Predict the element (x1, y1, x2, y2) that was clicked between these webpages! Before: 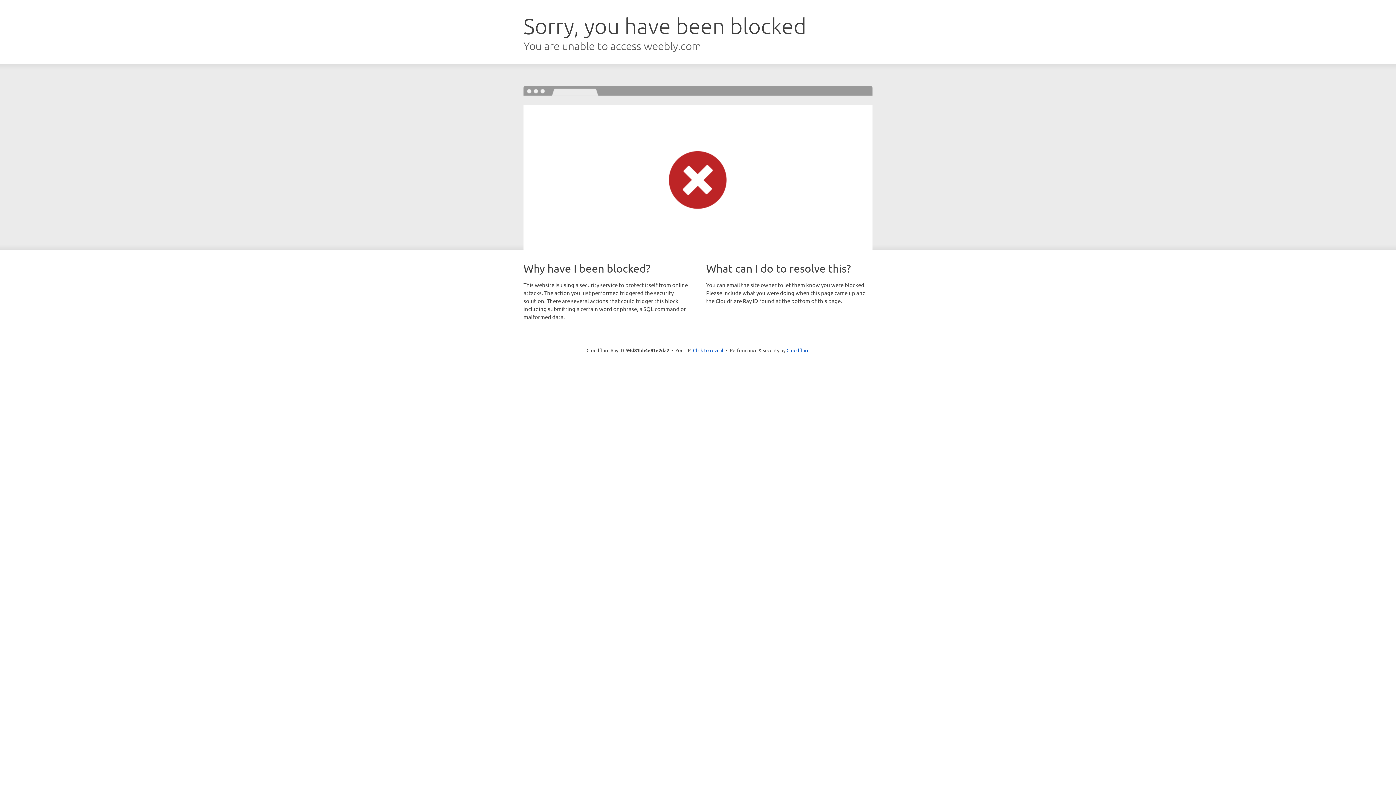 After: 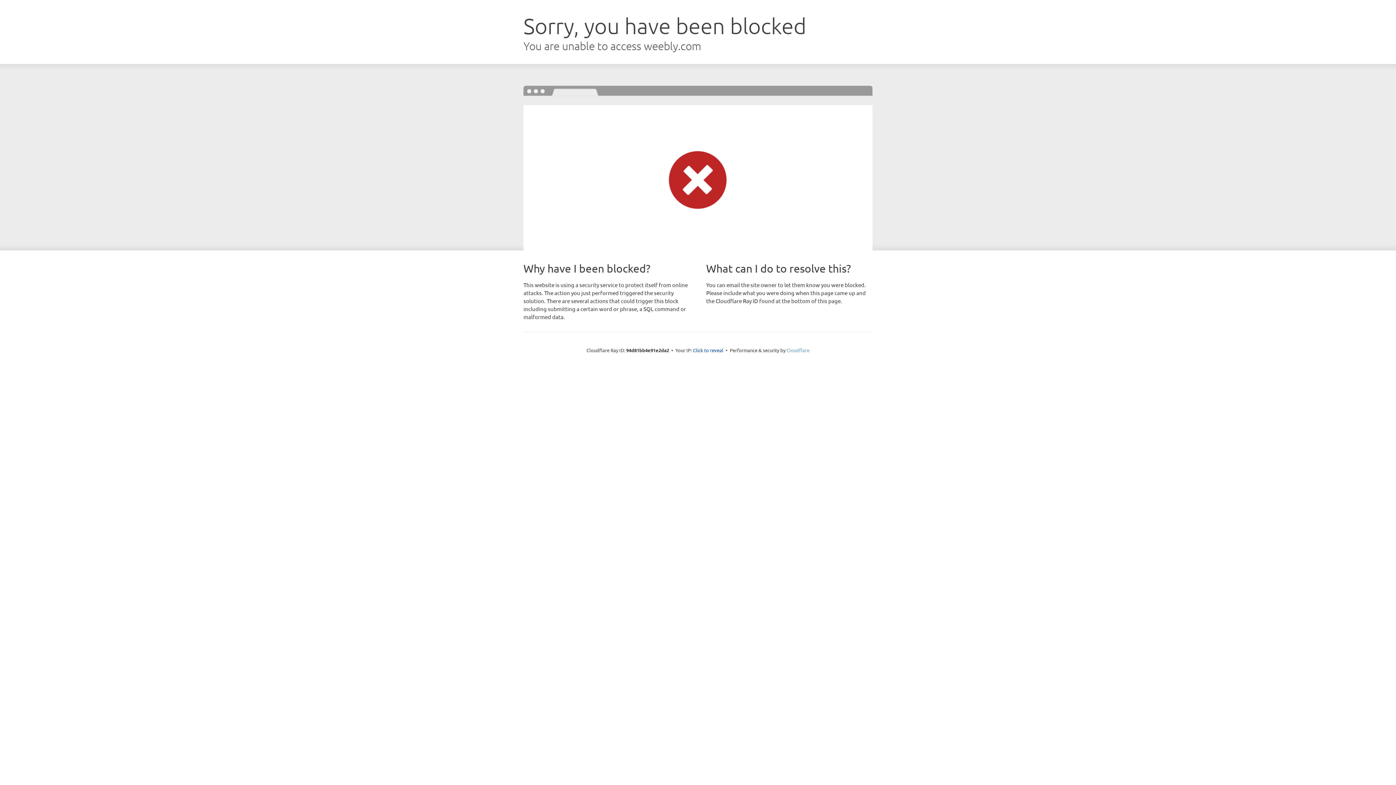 Action: bbox: (786, 347, 809, 353) label: Cloudflare